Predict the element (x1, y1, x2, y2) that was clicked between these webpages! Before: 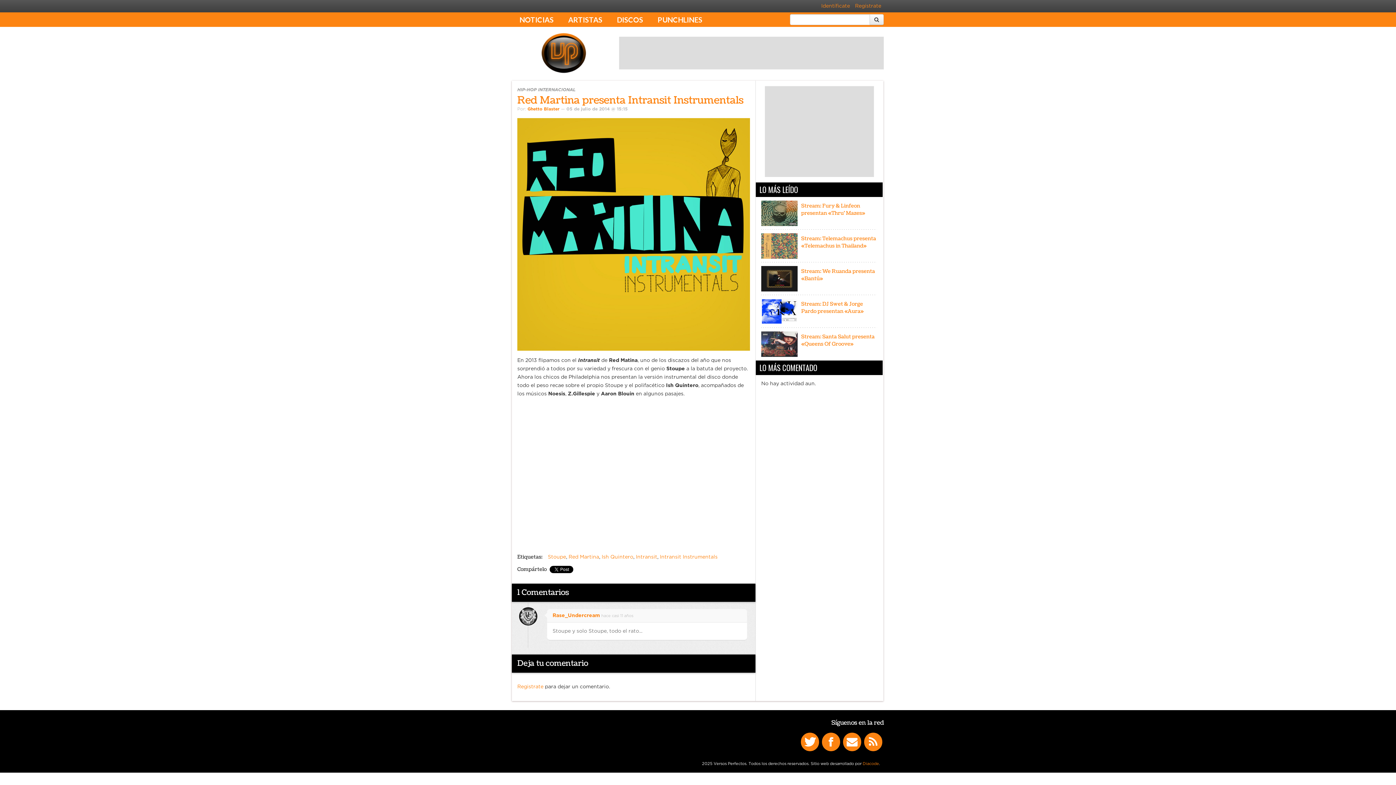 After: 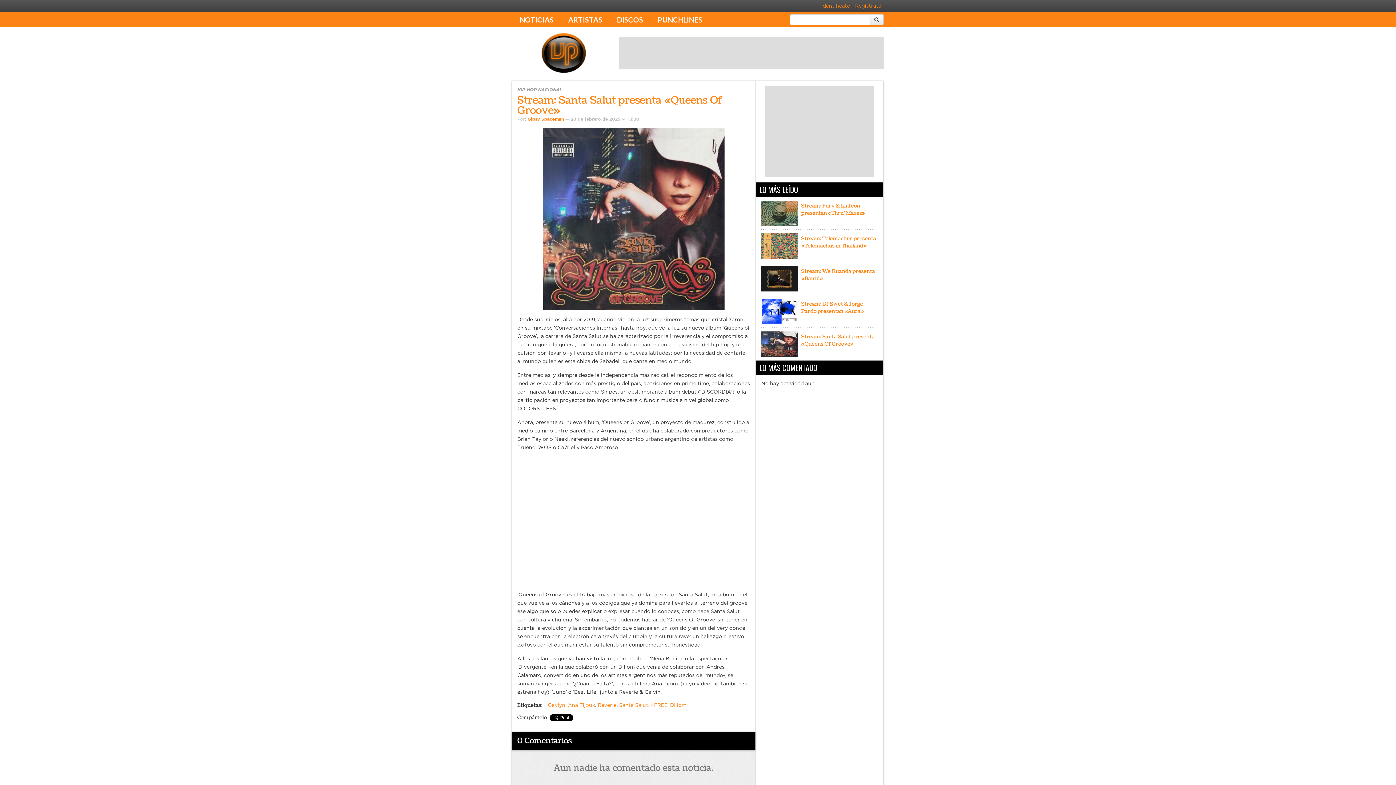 Action: label: Stream: Santa Salut presenta «Queens Of Groove» bbox: (801, 333, 874, 347)